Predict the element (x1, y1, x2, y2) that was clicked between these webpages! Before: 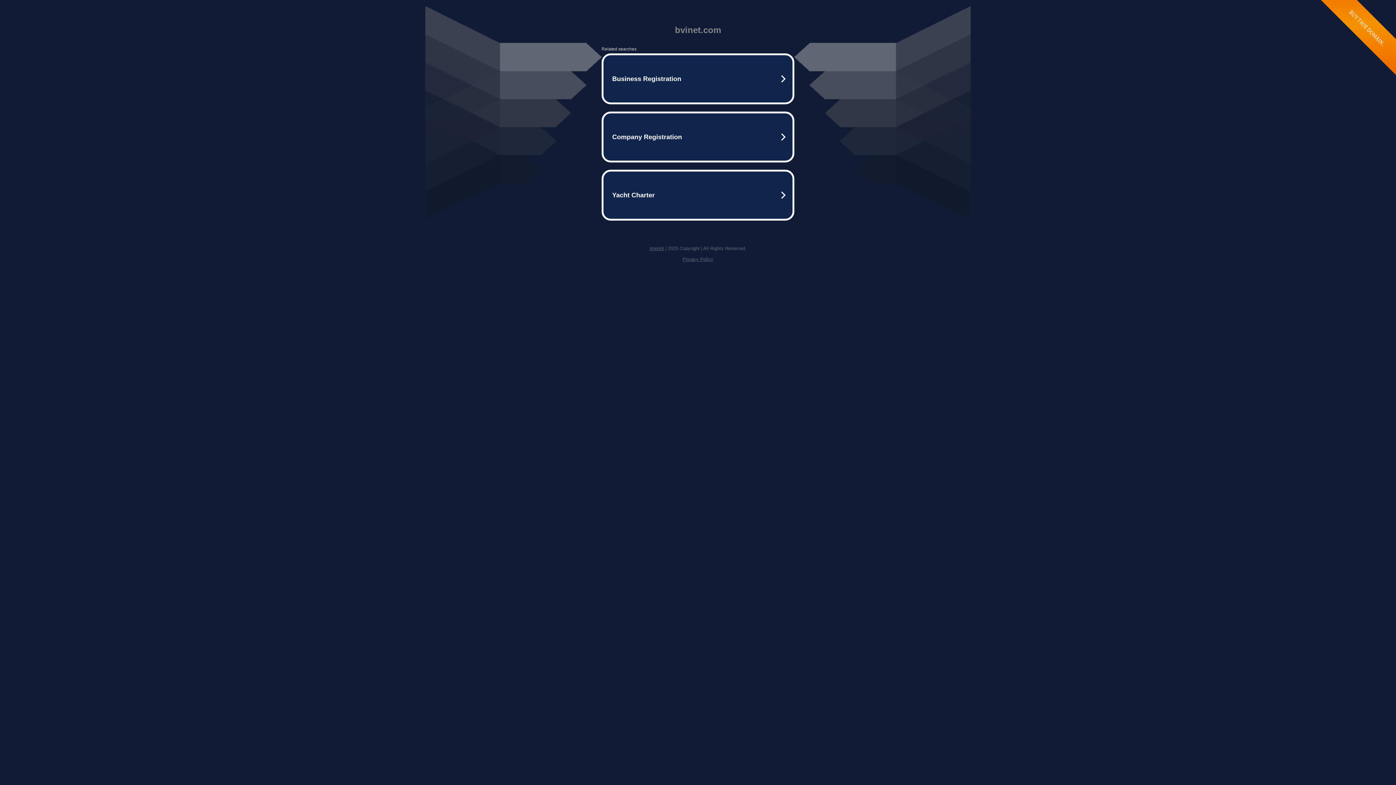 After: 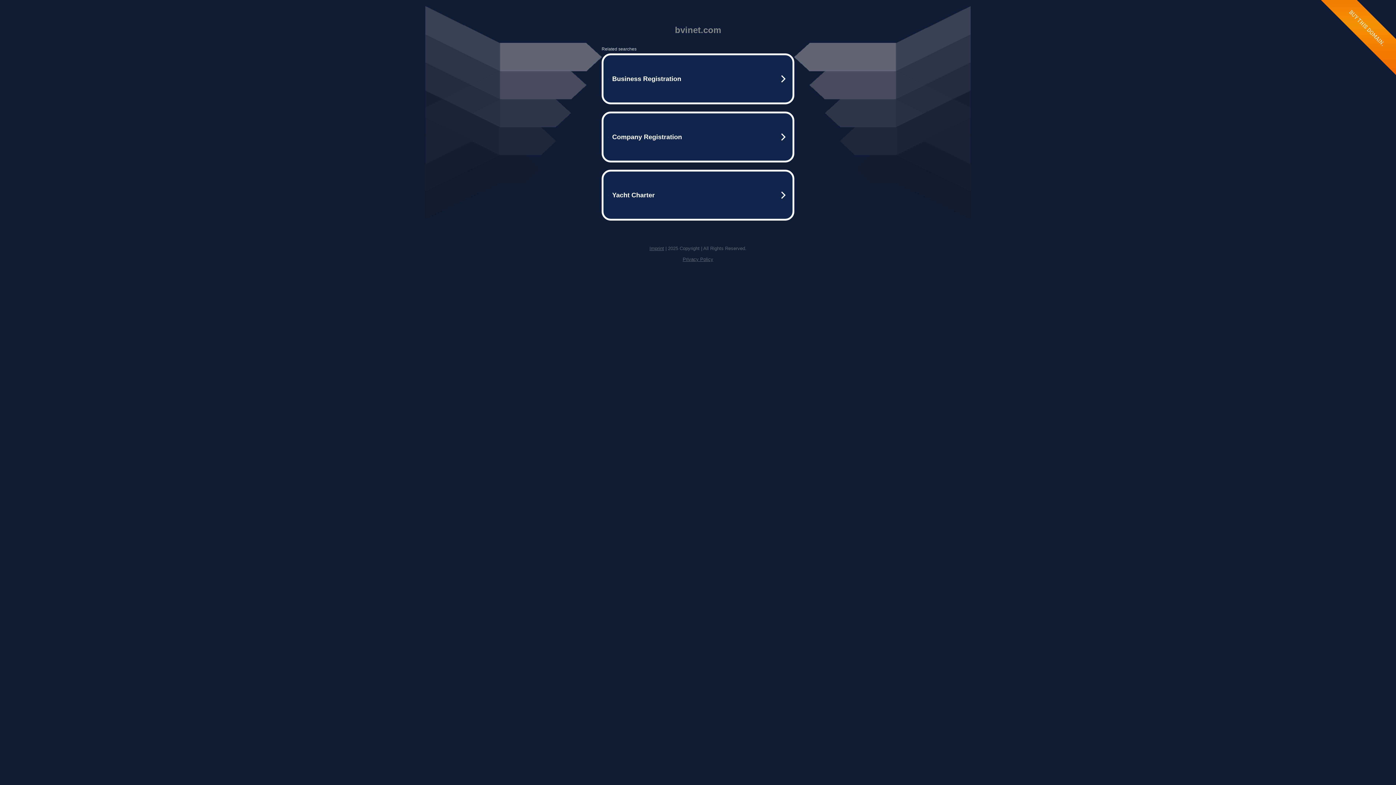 Action: label: Privacy Policy bbox: (682, 256, 713, 262)